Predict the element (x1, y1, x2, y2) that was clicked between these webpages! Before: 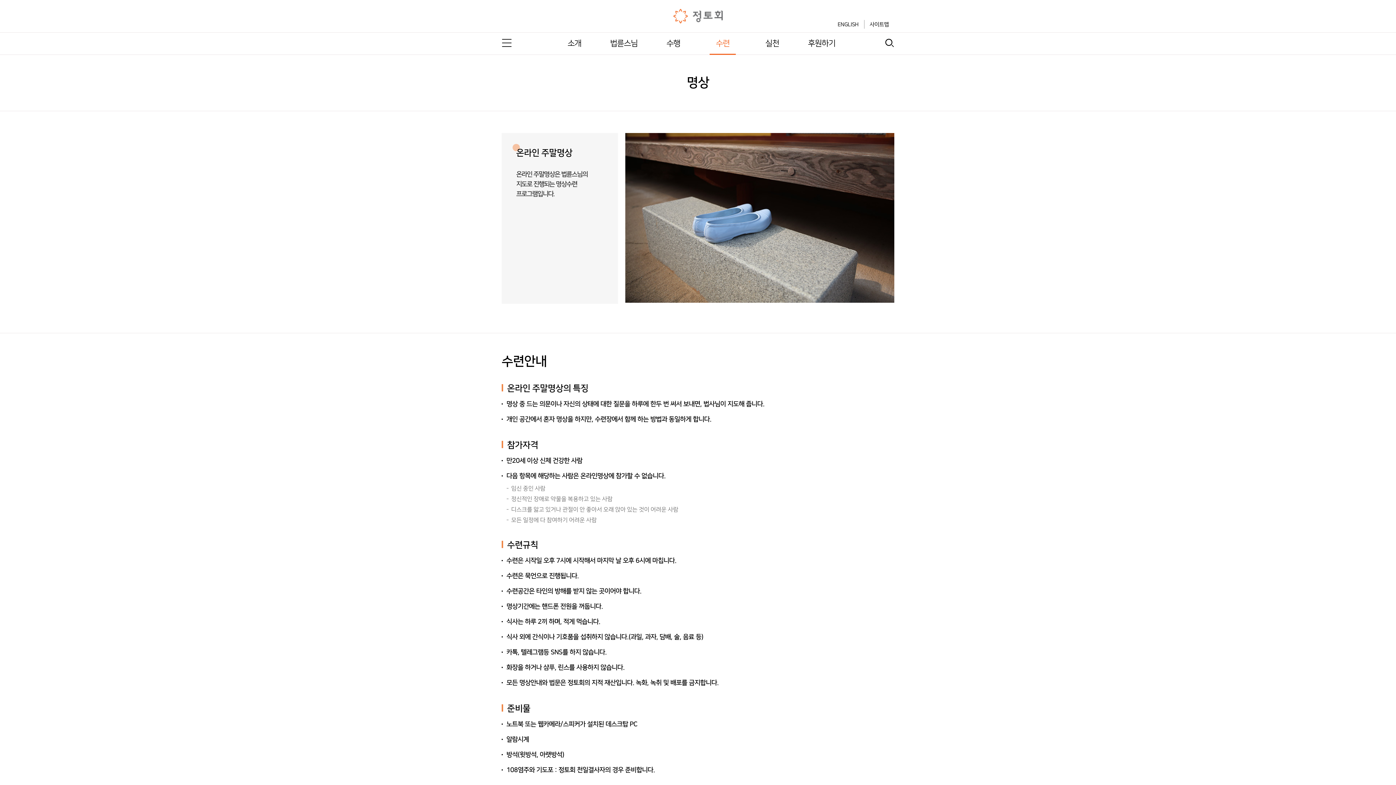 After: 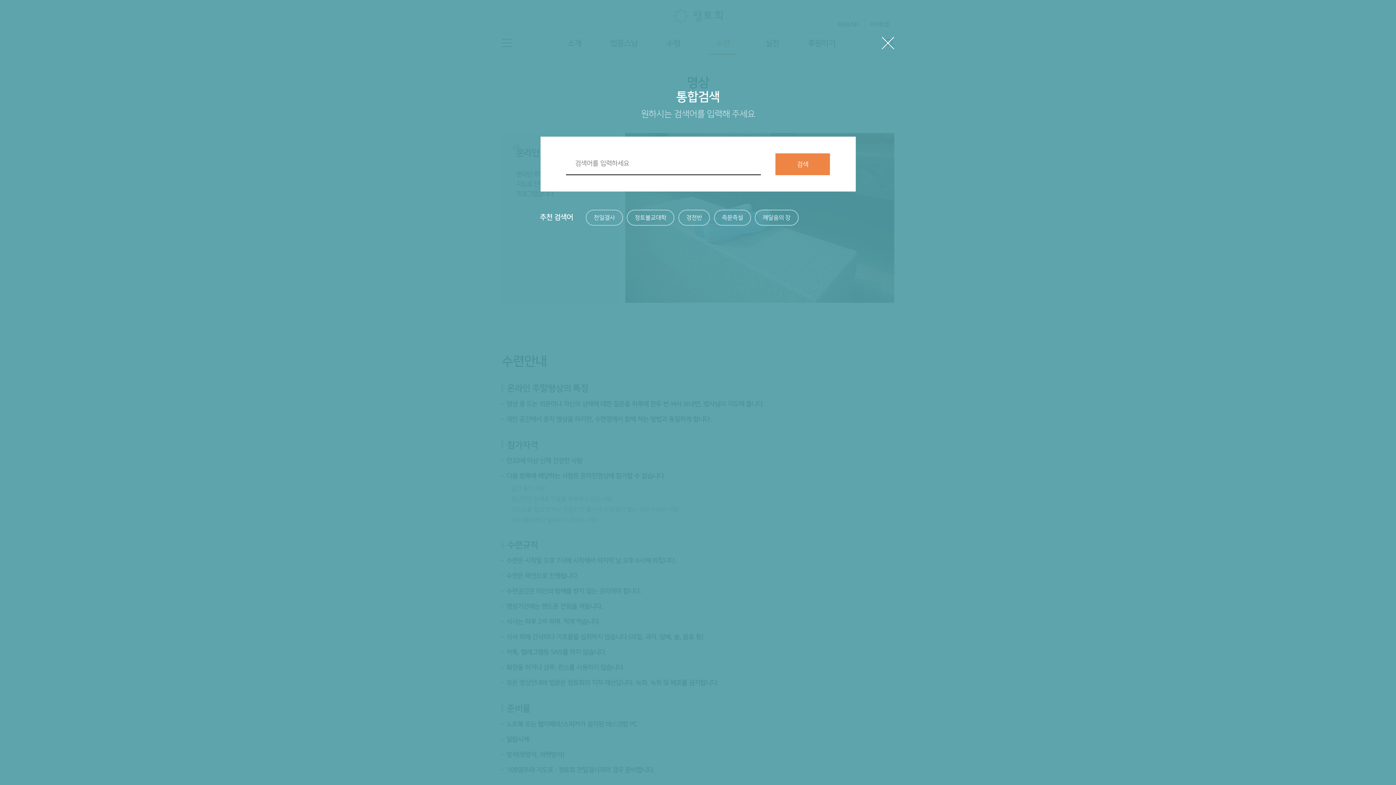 Action: bbox: (882, 37, 896, 49) label: 검색